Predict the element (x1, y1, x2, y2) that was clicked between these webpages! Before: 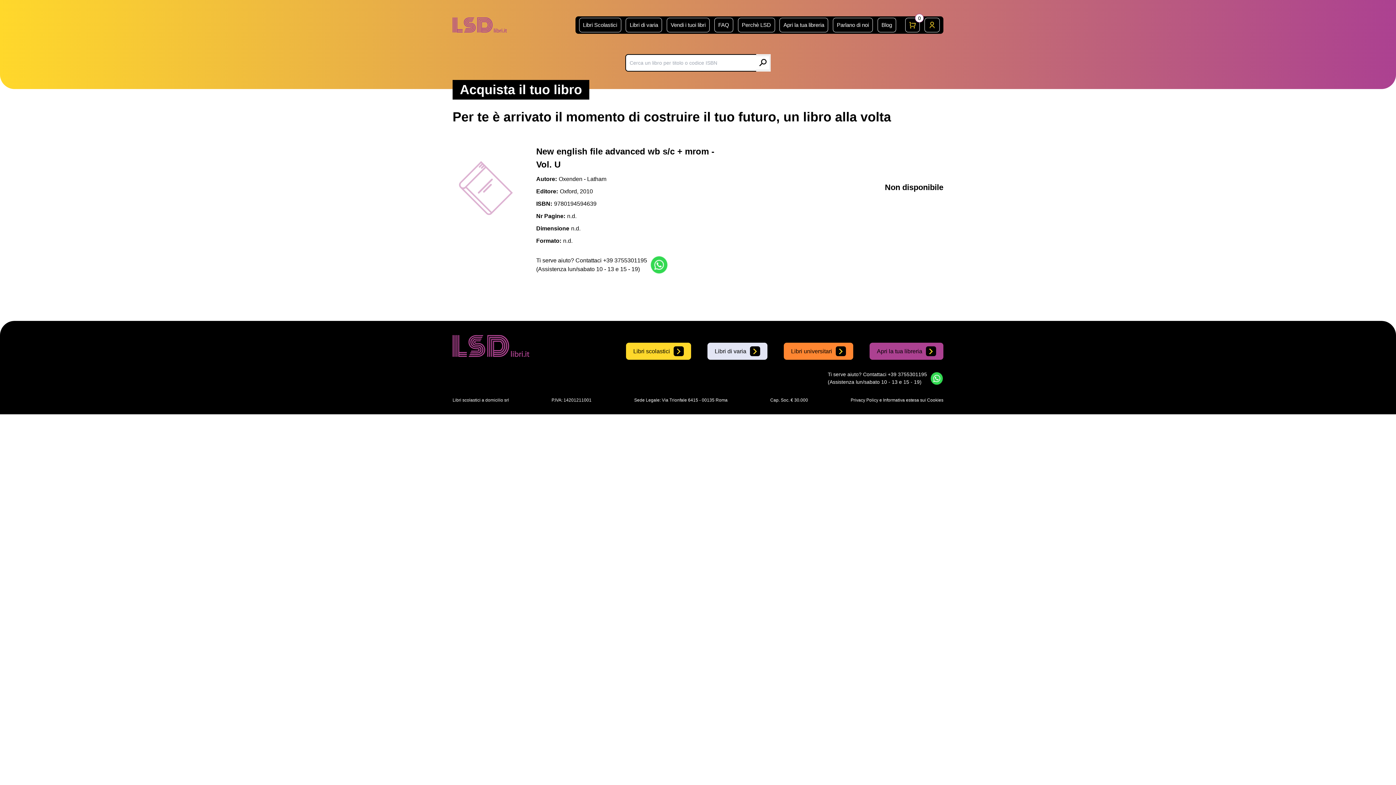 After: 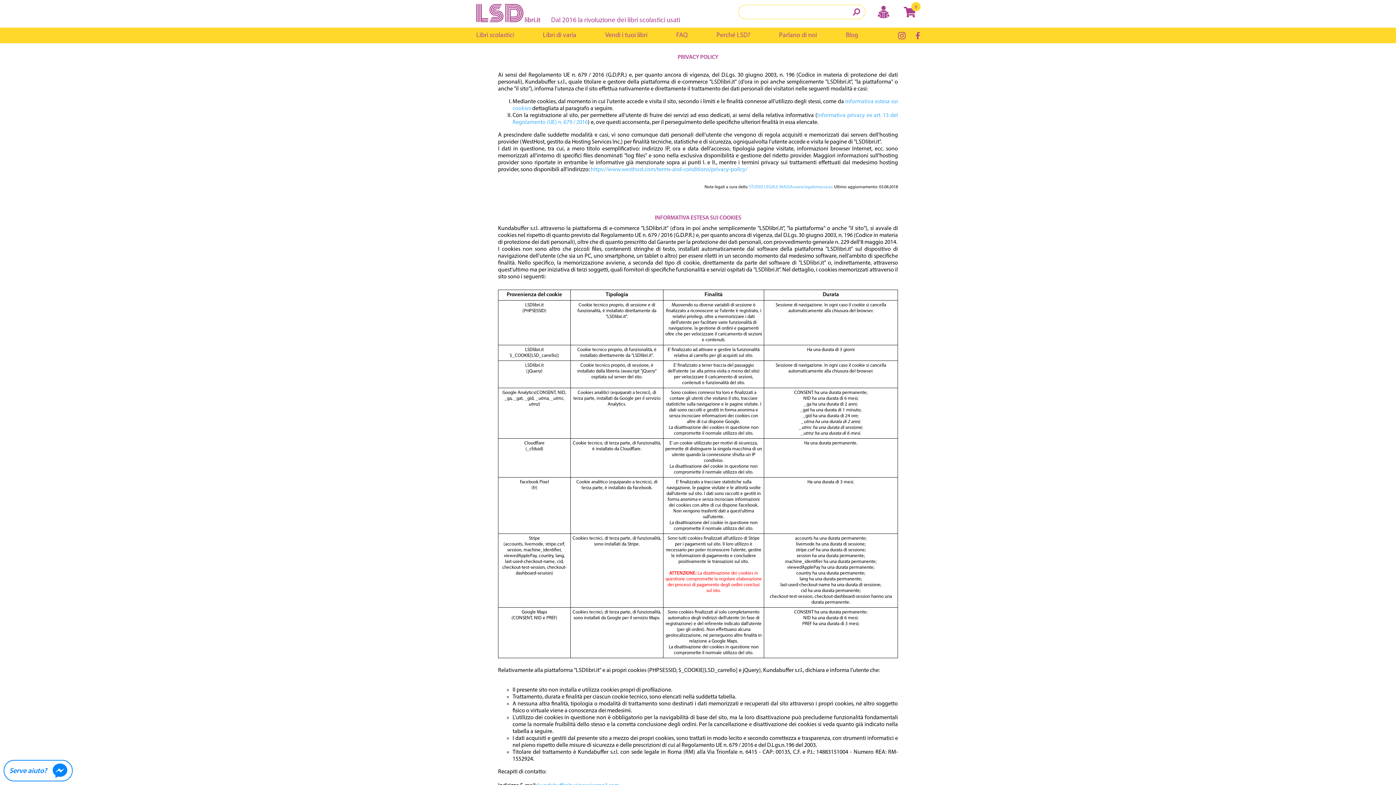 Action: label: Privacy Policy e Informativa estesa sui Cookies bbox: (850, 397, 943, 403)